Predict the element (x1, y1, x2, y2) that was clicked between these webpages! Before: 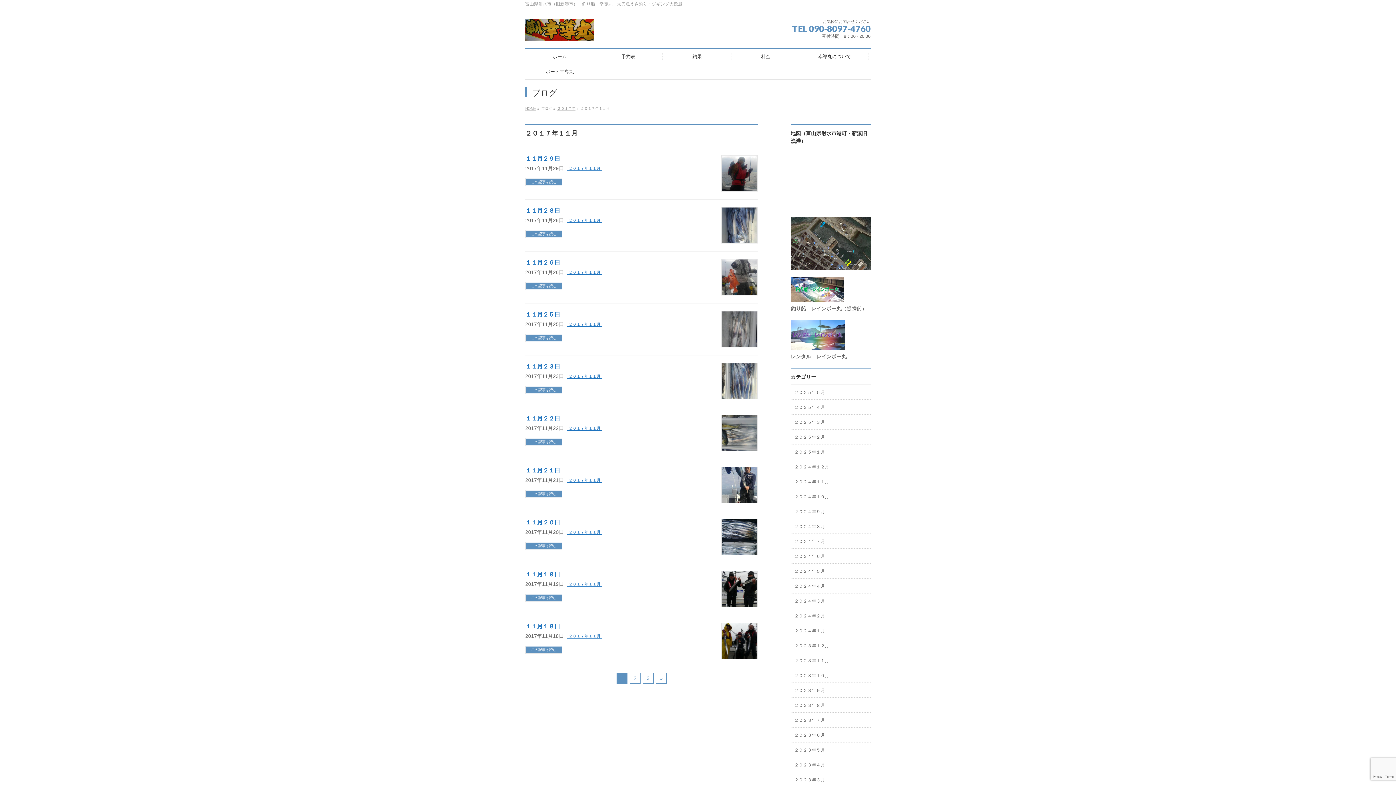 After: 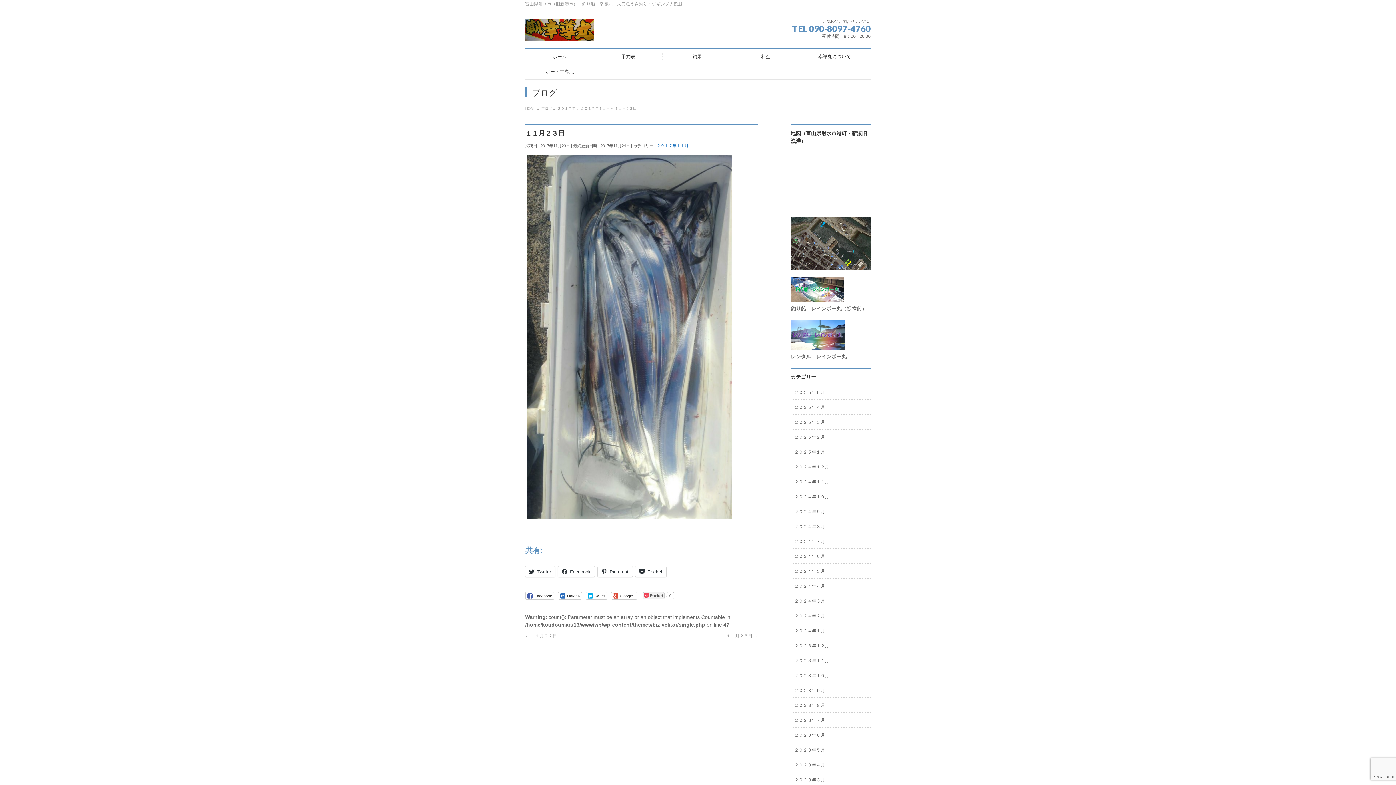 Action: bbox: (721, 392, 757, 398)